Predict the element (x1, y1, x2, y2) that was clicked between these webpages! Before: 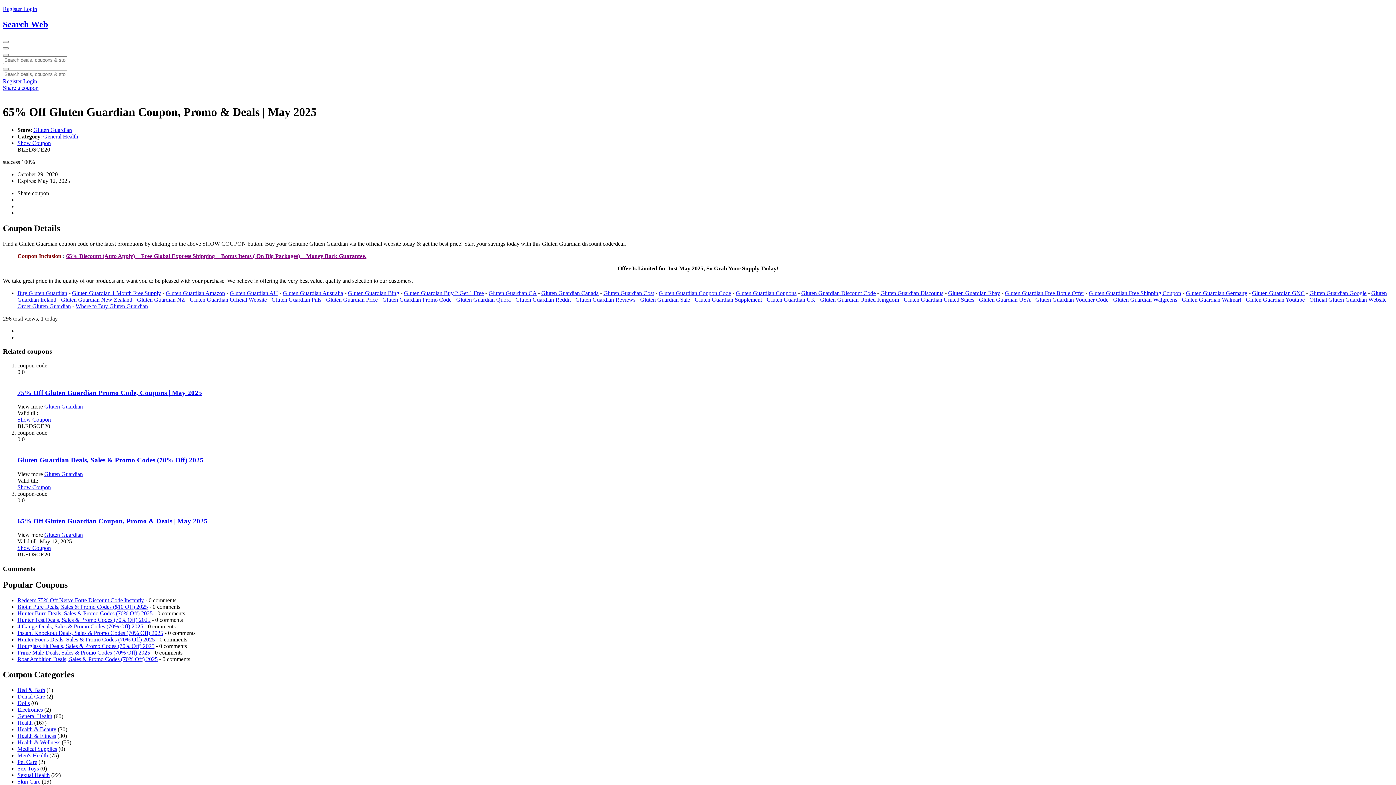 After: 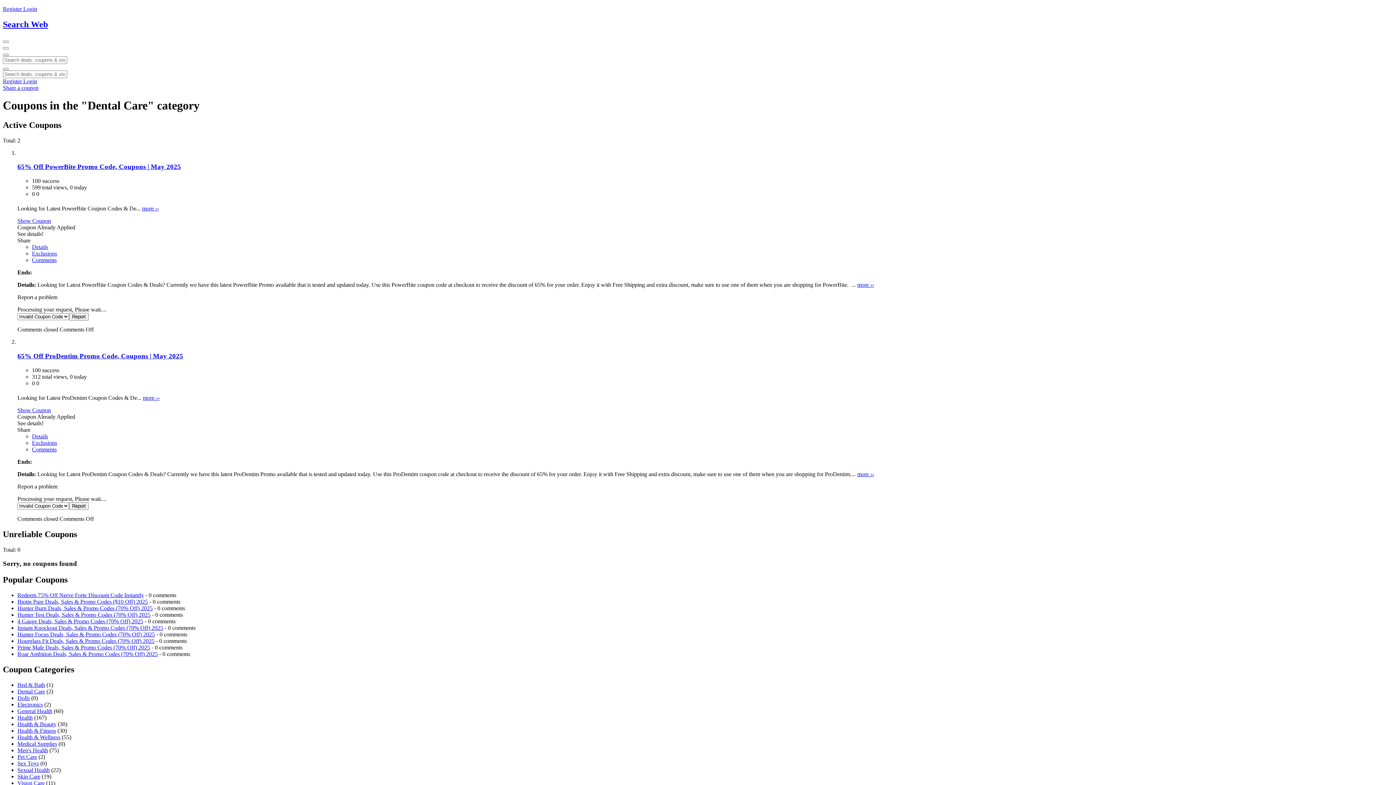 Action: bbox: (17, 693, 45, 699) label: Dental Care